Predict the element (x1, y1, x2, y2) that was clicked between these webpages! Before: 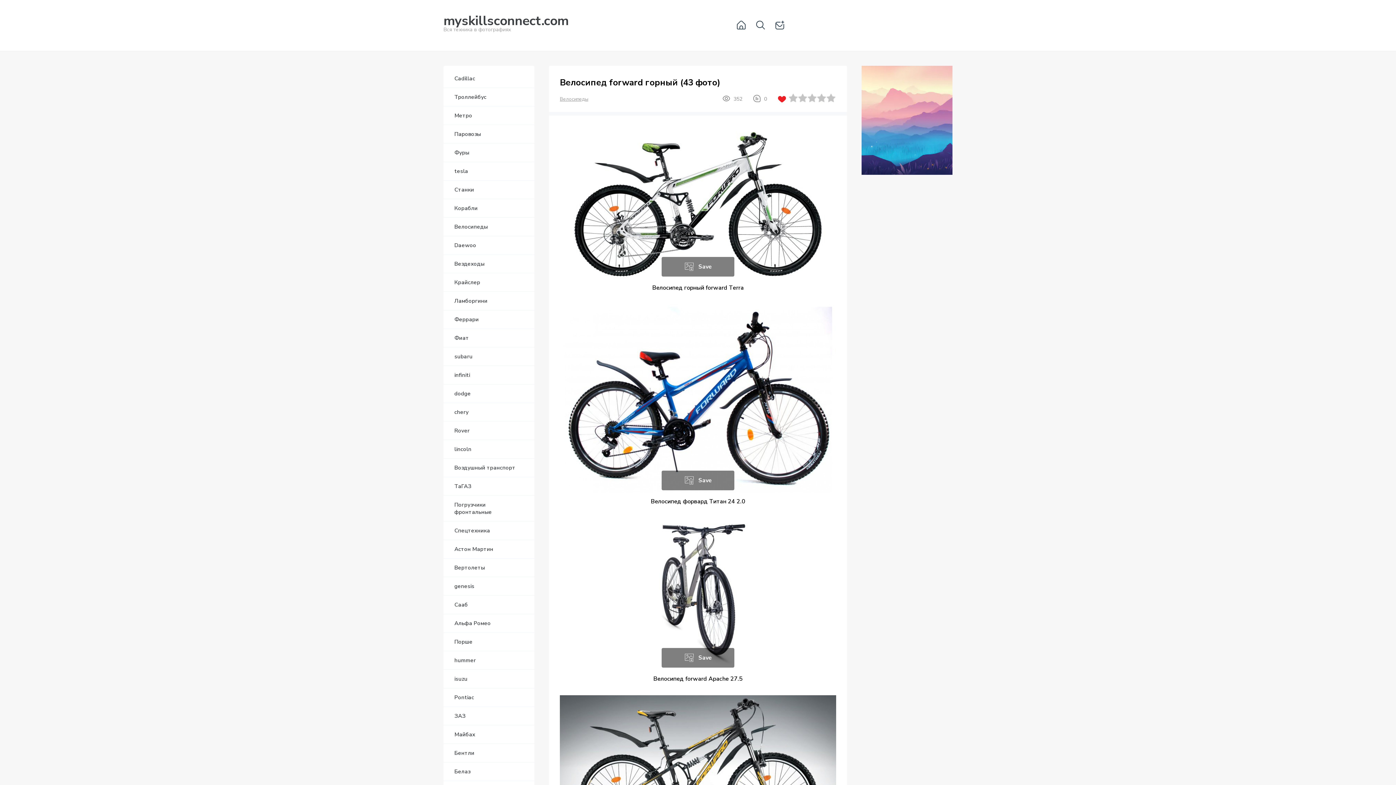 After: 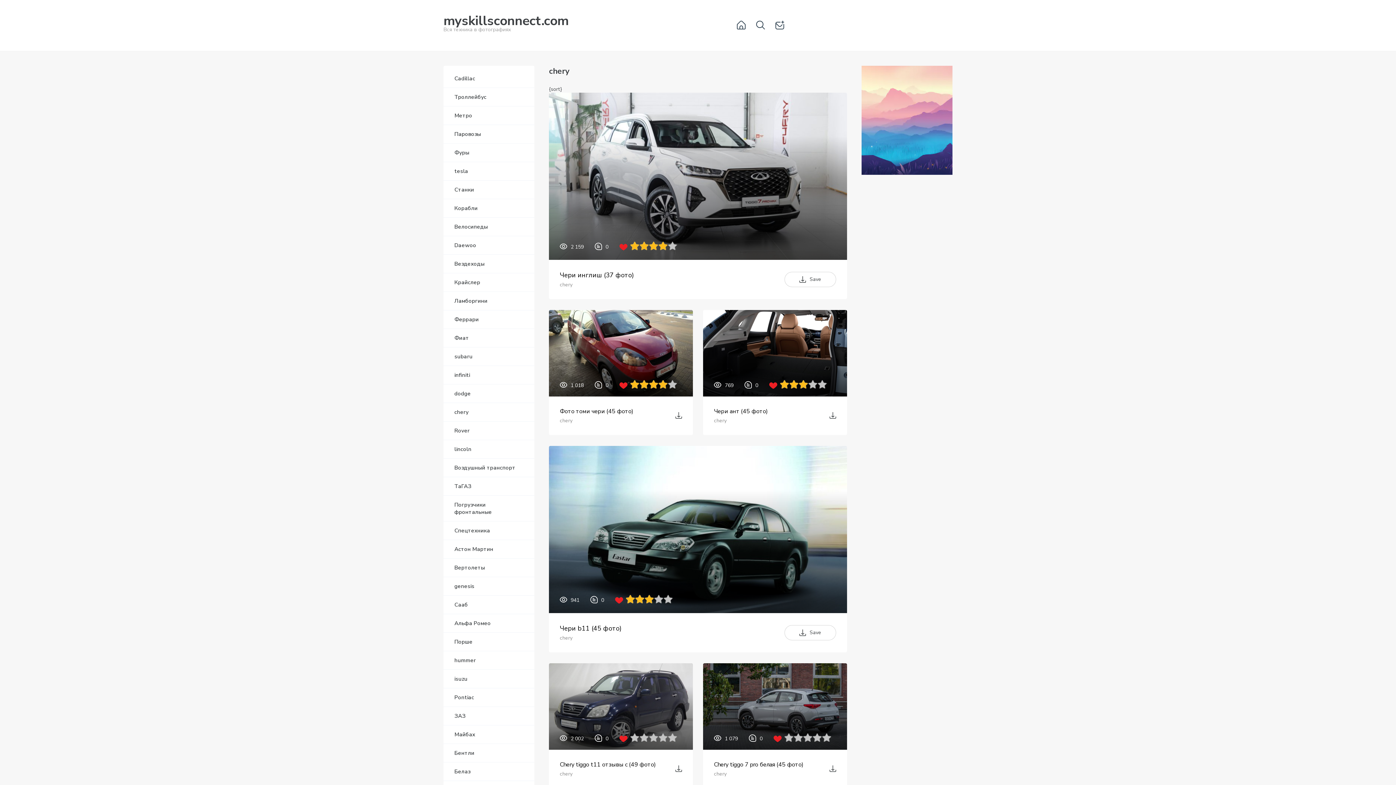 Action: label: chery bbox: (443, 403, 534, 421)